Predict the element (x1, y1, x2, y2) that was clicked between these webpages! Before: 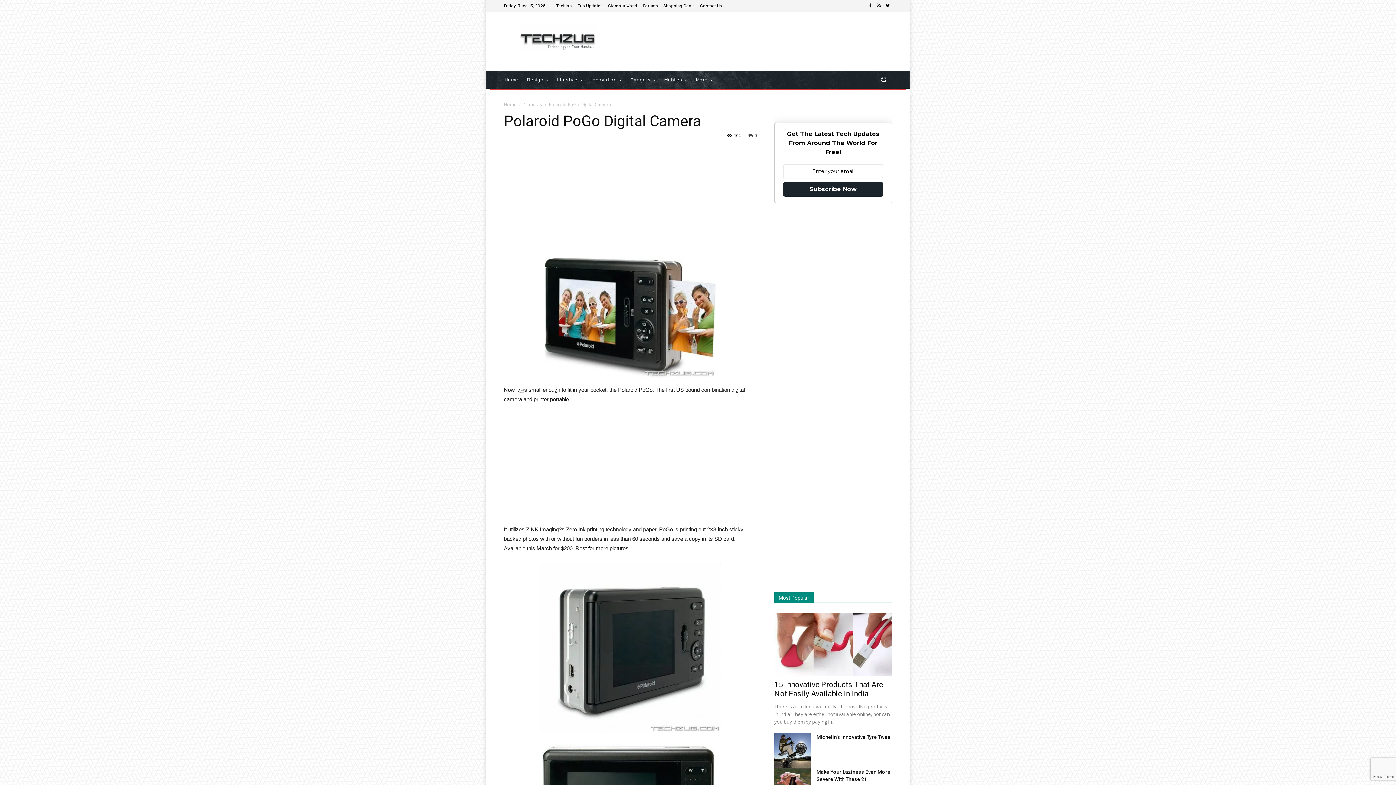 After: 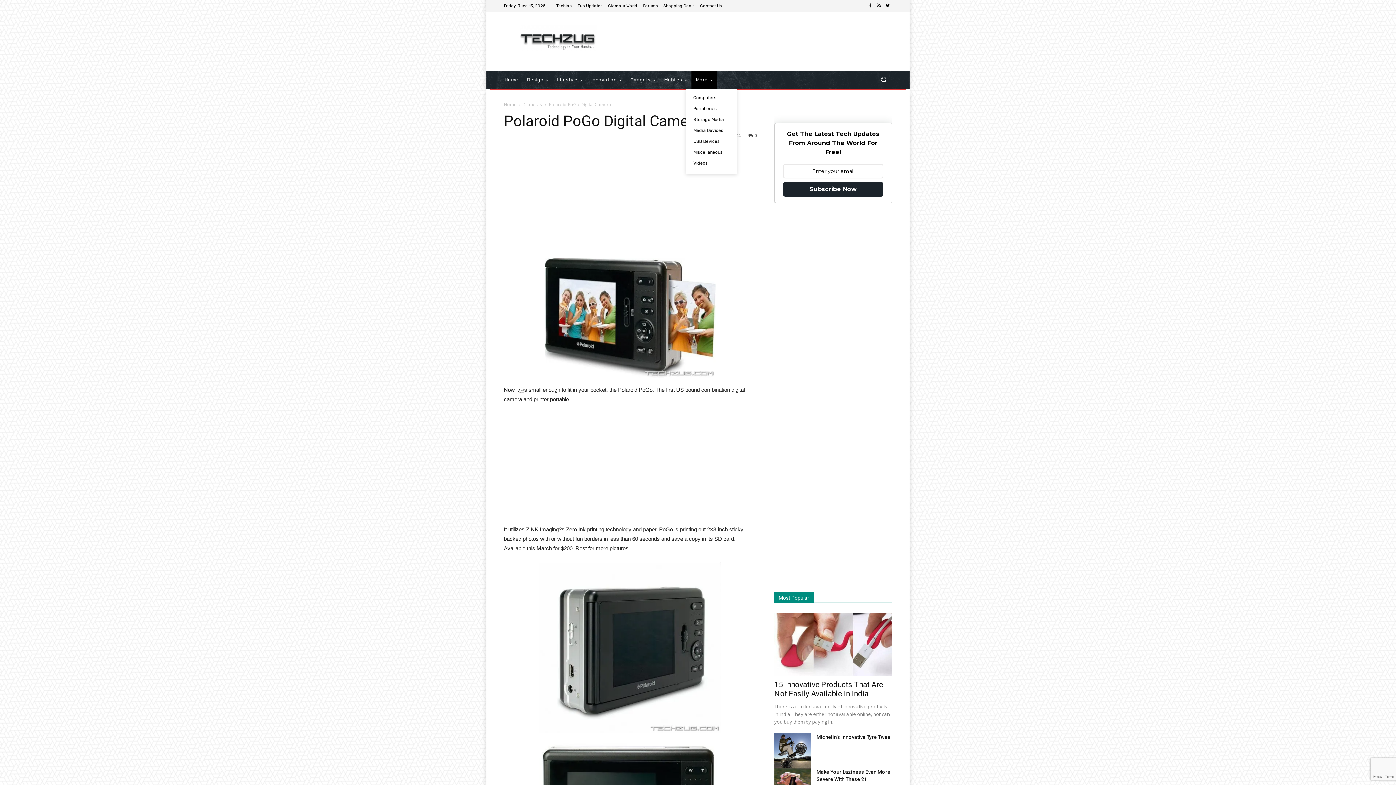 Action: label: More bbox: (691, 71, 717, 88)